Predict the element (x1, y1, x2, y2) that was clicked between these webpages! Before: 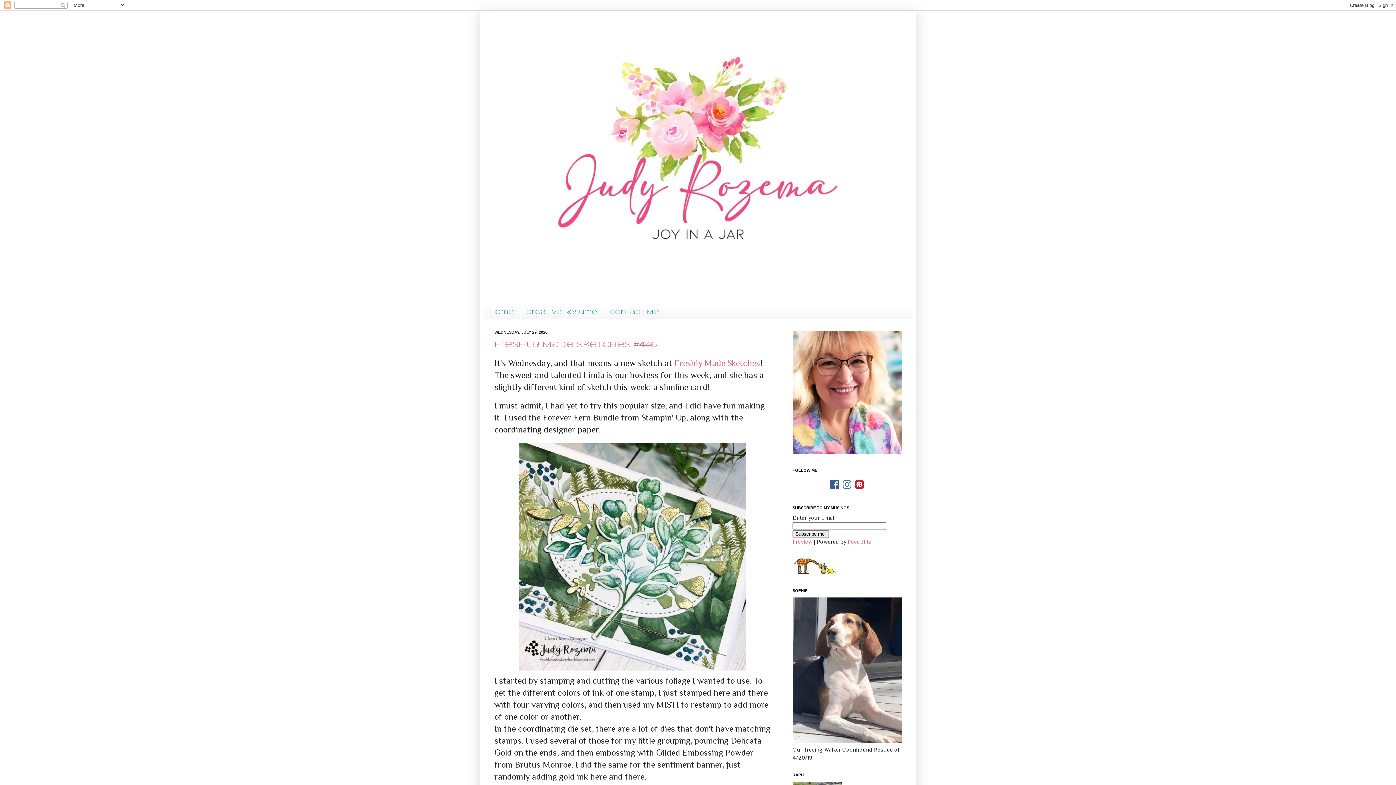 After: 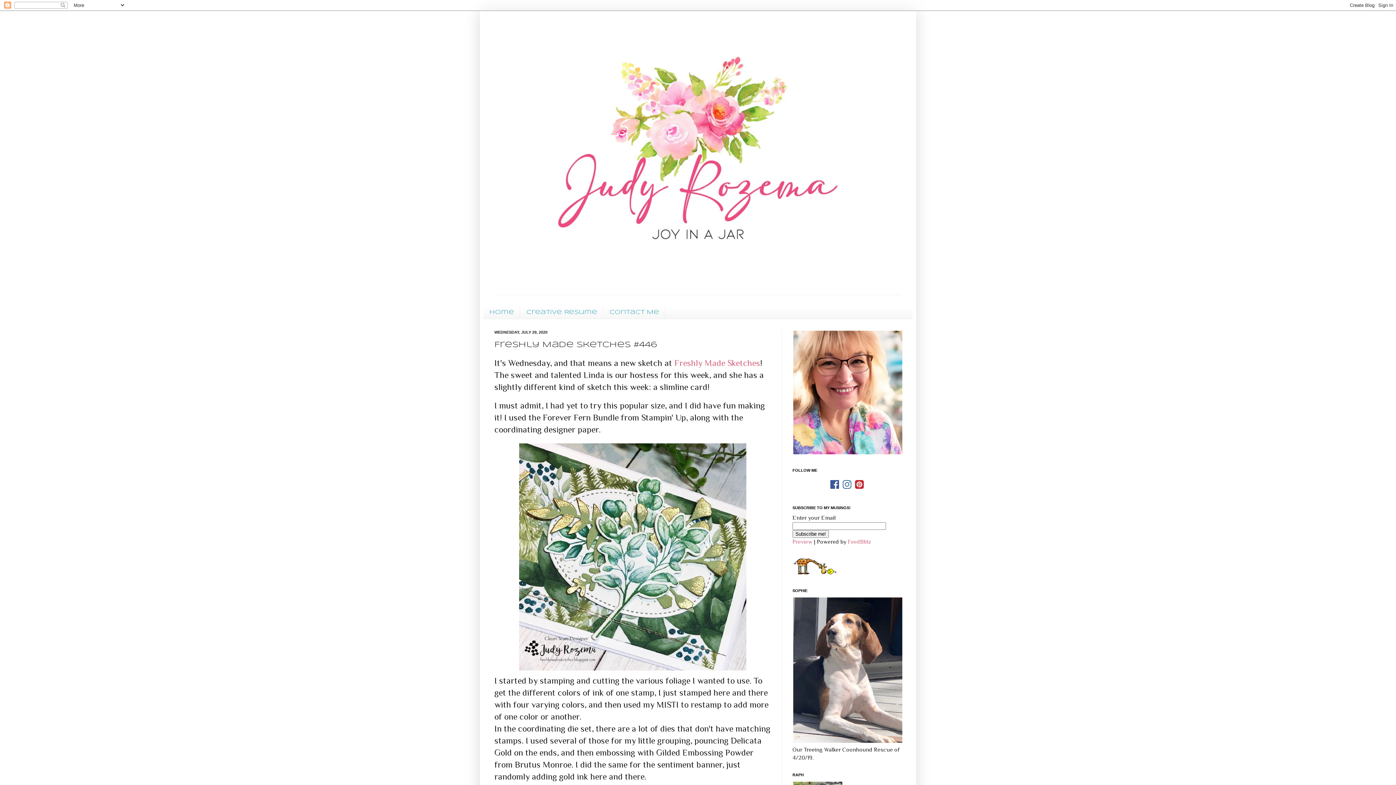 Action: bbox: (494, 340, 657, 348) label: Freshly Made Sketches #446